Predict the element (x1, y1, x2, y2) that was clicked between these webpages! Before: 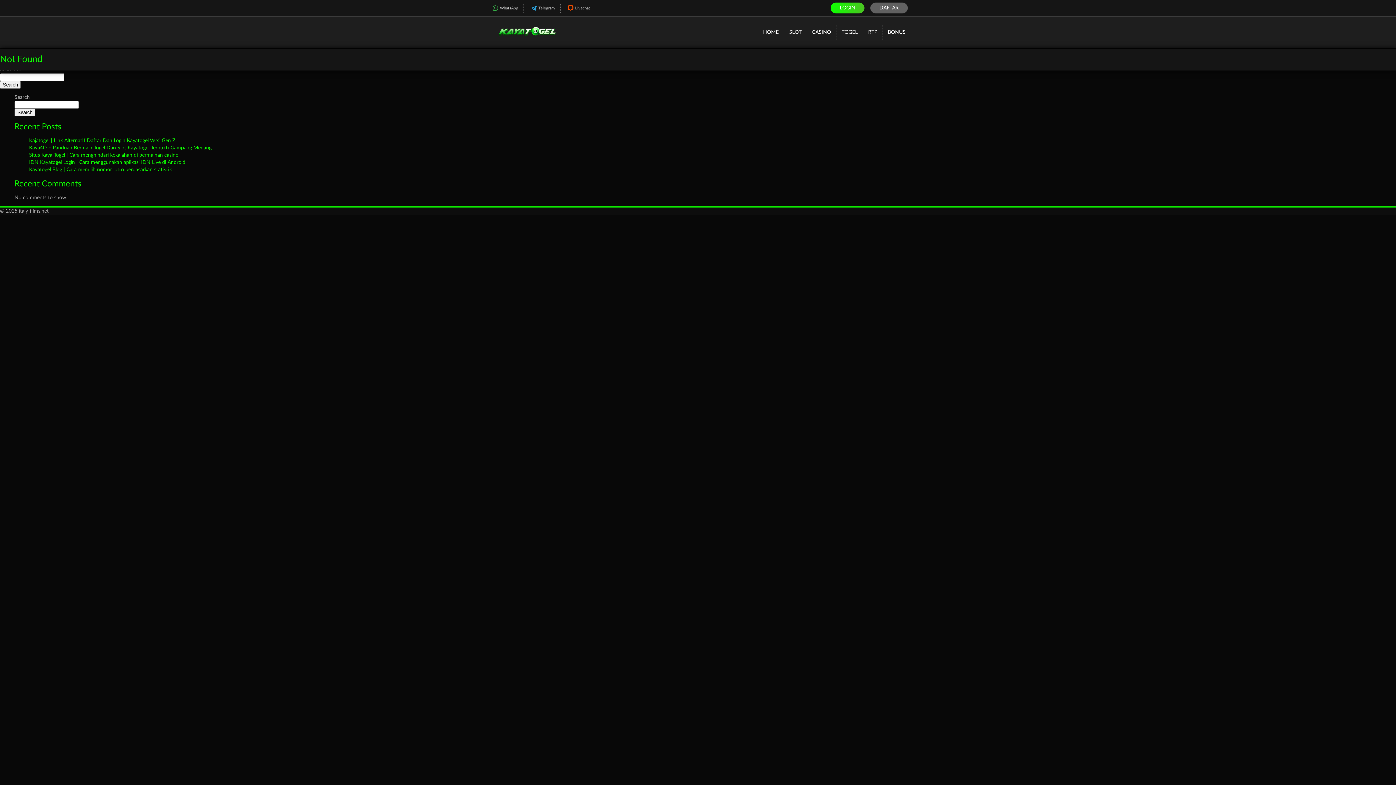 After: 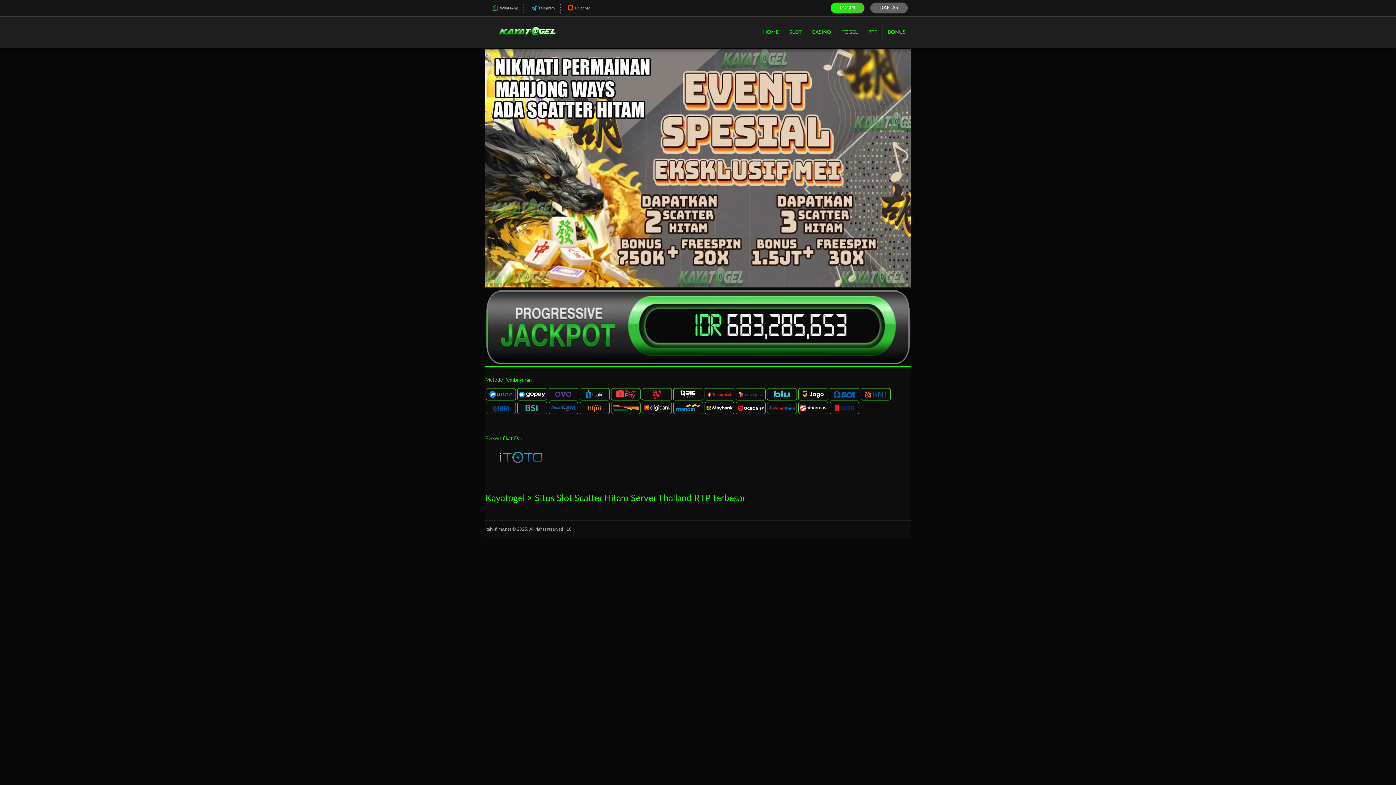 Action: bbox: (863, 25, 882, 39) label: RTP